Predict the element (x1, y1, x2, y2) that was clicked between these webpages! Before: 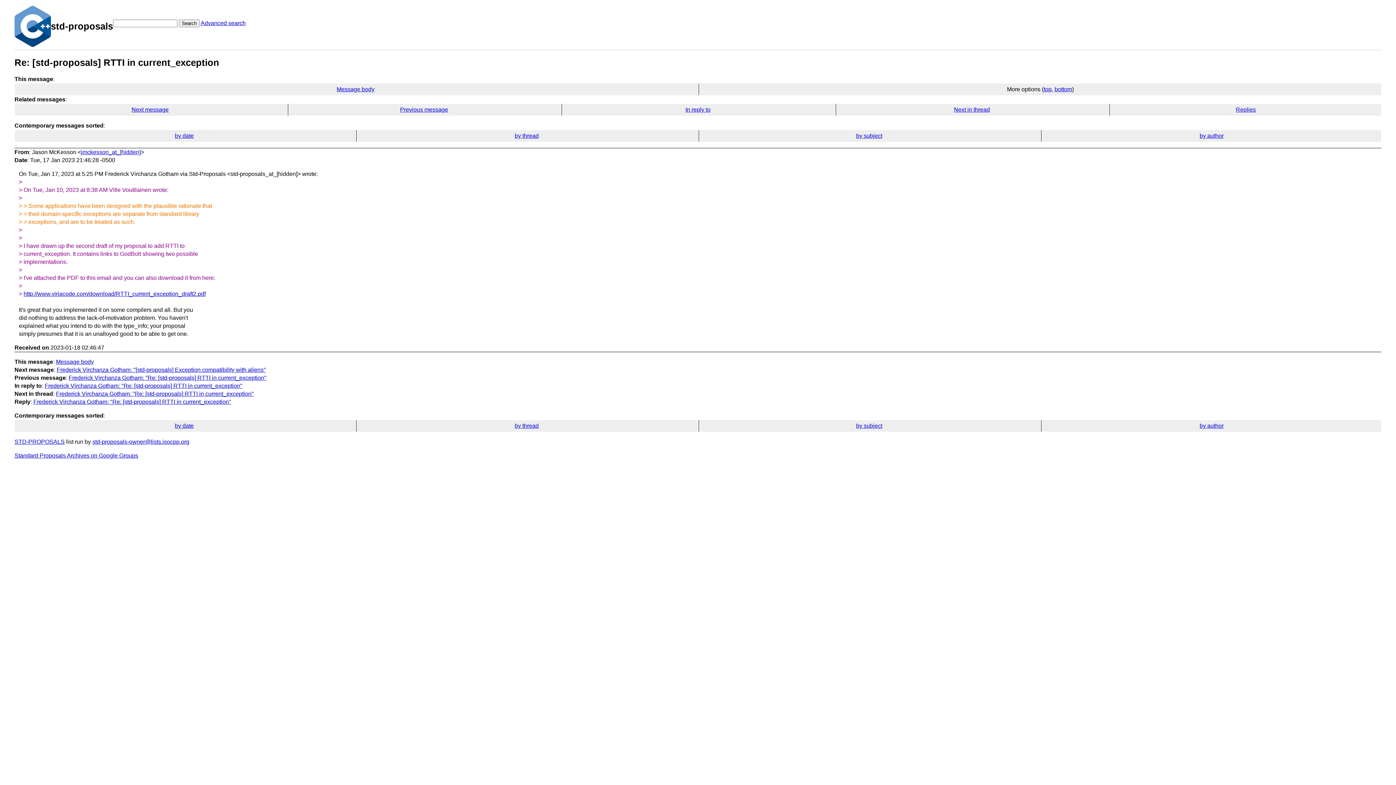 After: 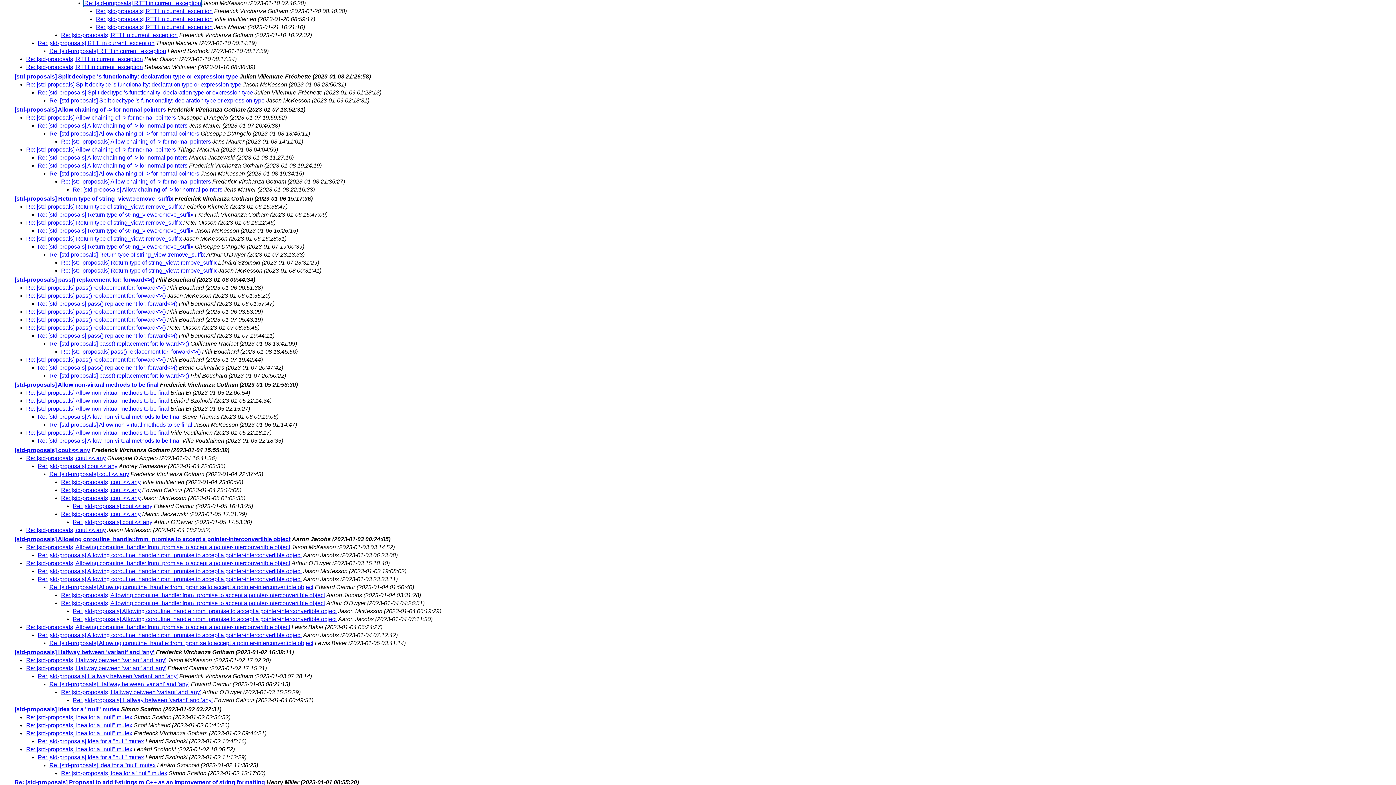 Action: label: by thread bbox: (514, 132, 538, 138)